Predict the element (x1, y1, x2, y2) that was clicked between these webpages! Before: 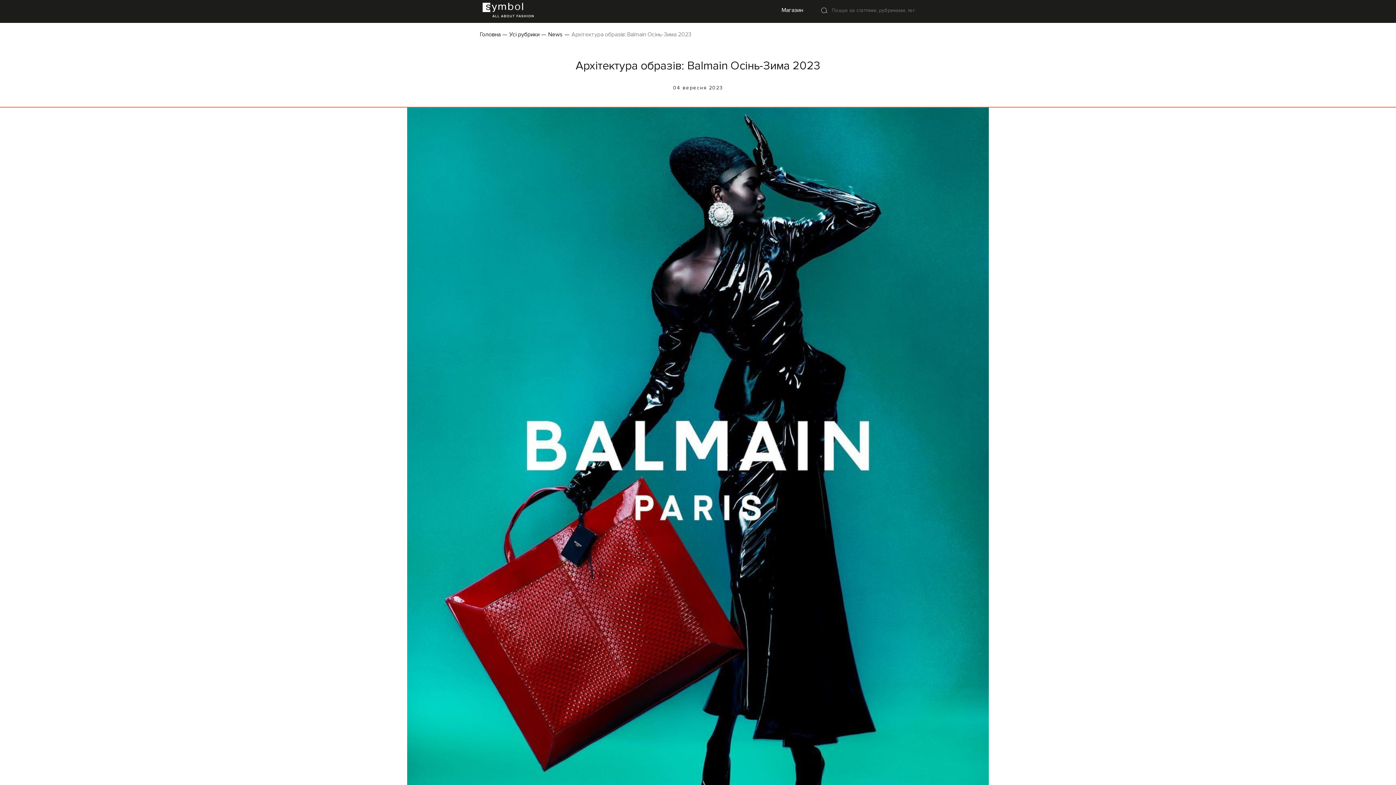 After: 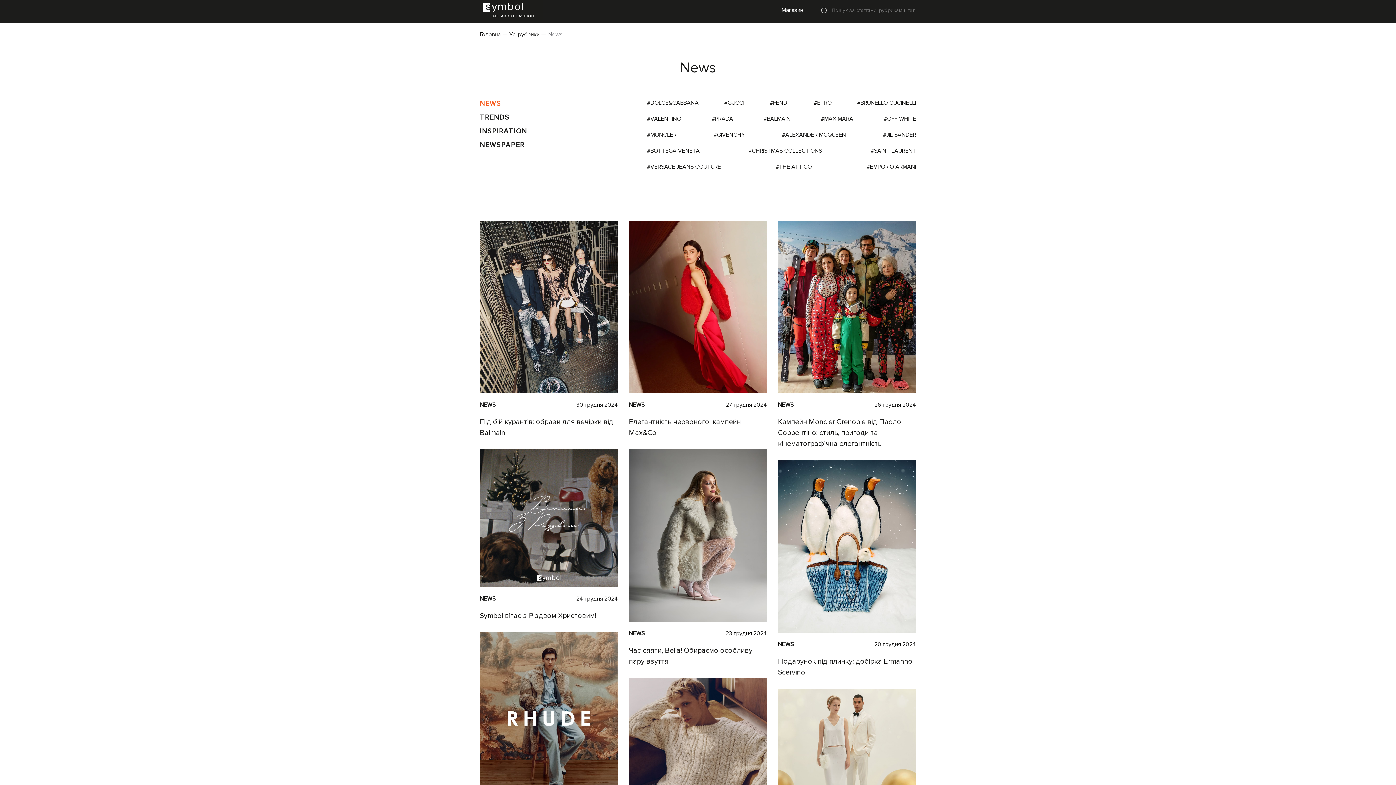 Action: label: News bbox: (548, 30, 562, 38)